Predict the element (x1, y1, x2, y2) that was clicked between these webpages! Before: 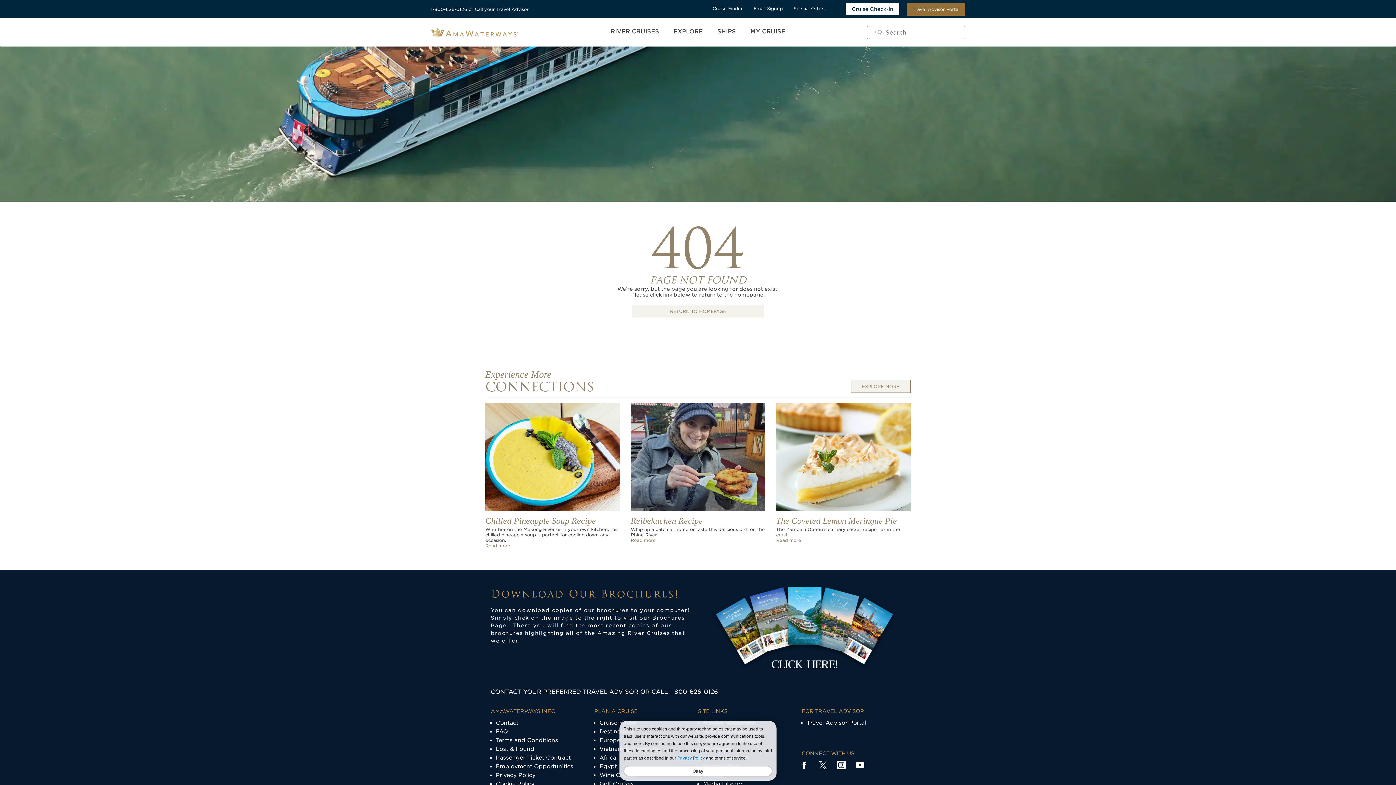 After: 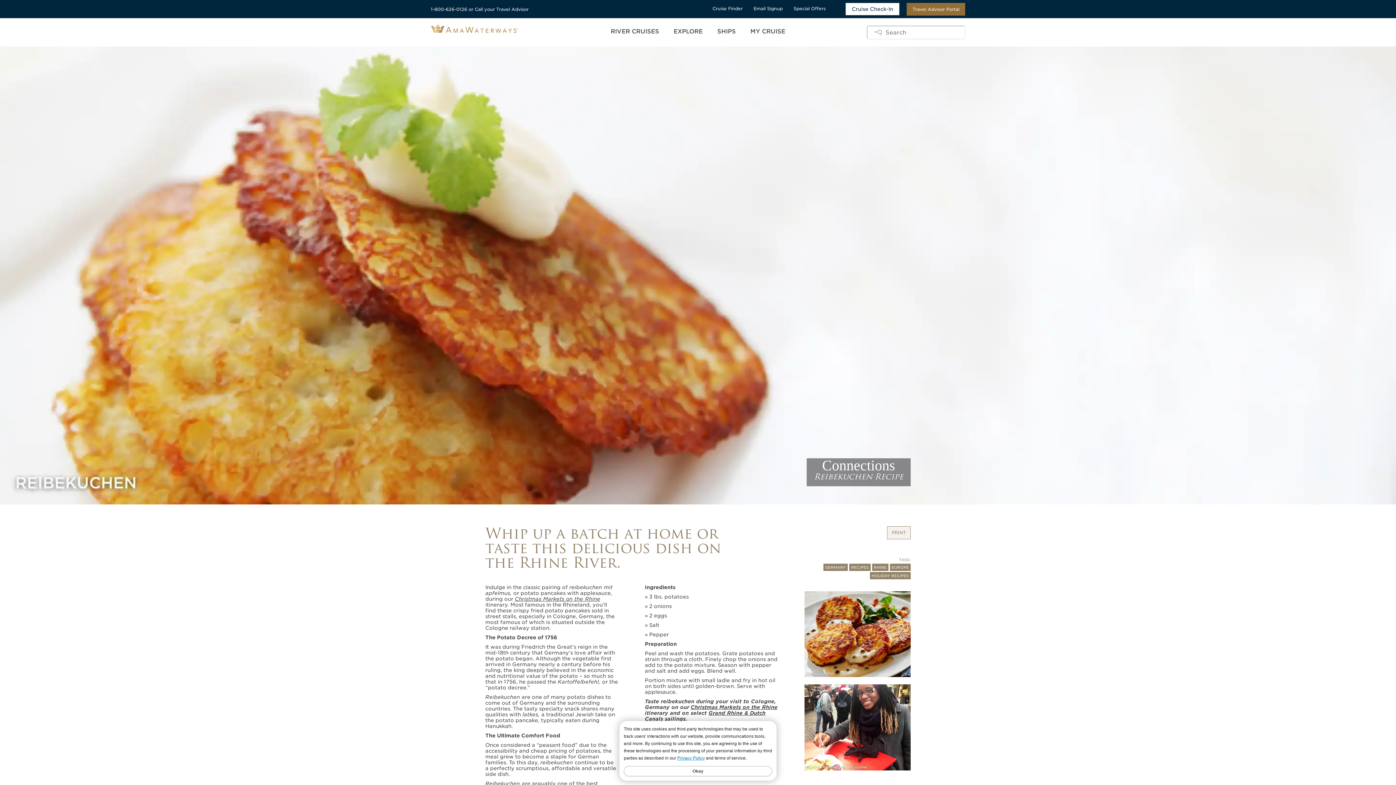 Action: bbox: (630, 402, 765, 511)